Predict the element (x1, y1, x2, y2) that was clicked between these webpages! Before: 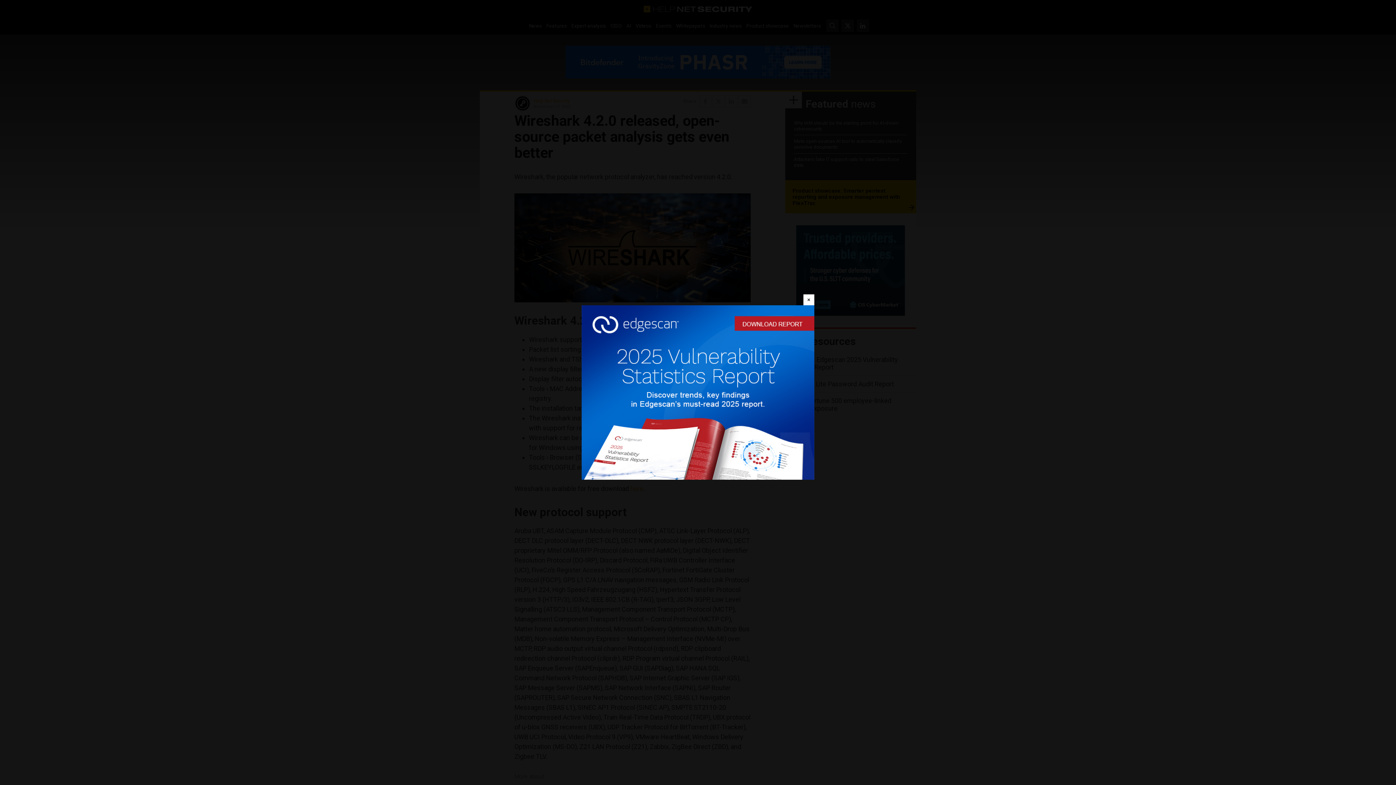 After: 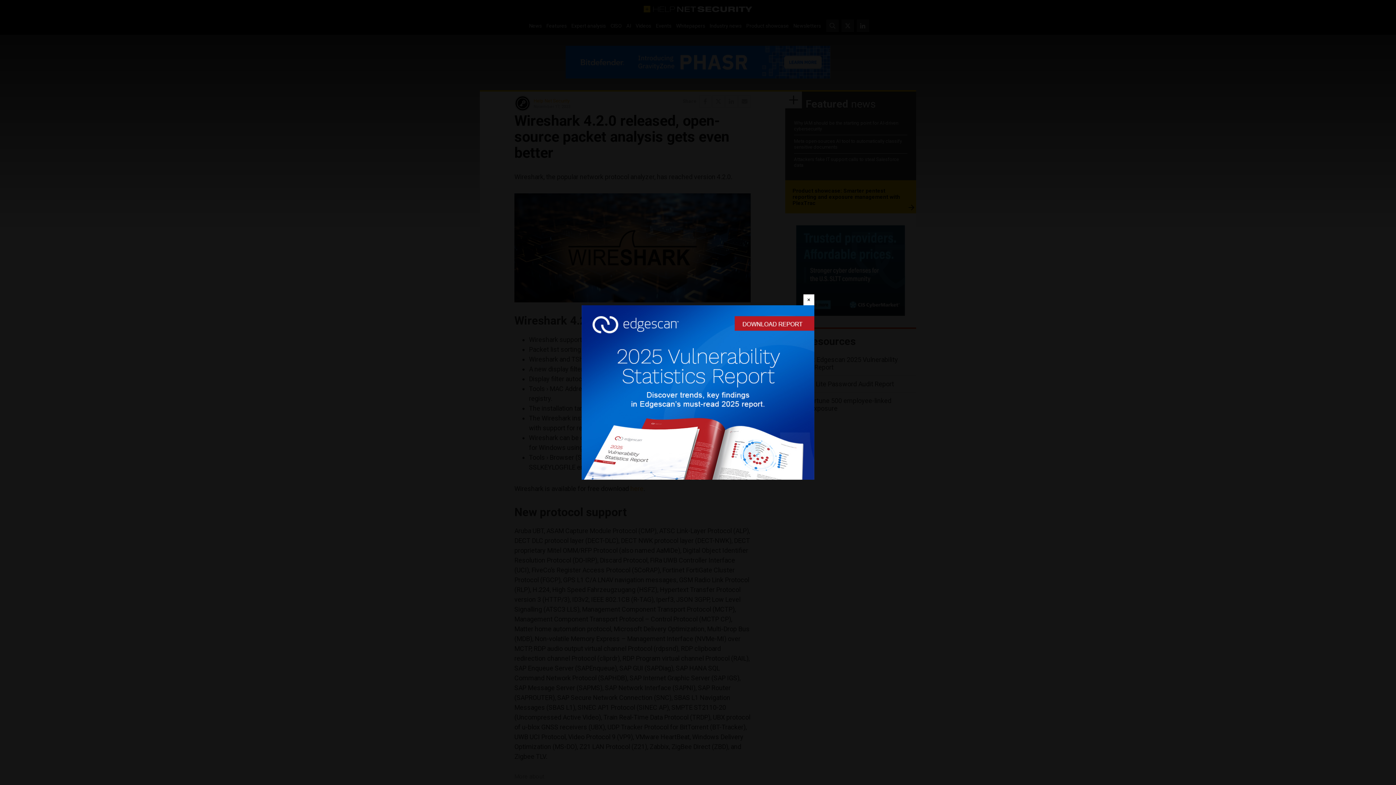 Action: bbox: (581, 305, 814, 480)